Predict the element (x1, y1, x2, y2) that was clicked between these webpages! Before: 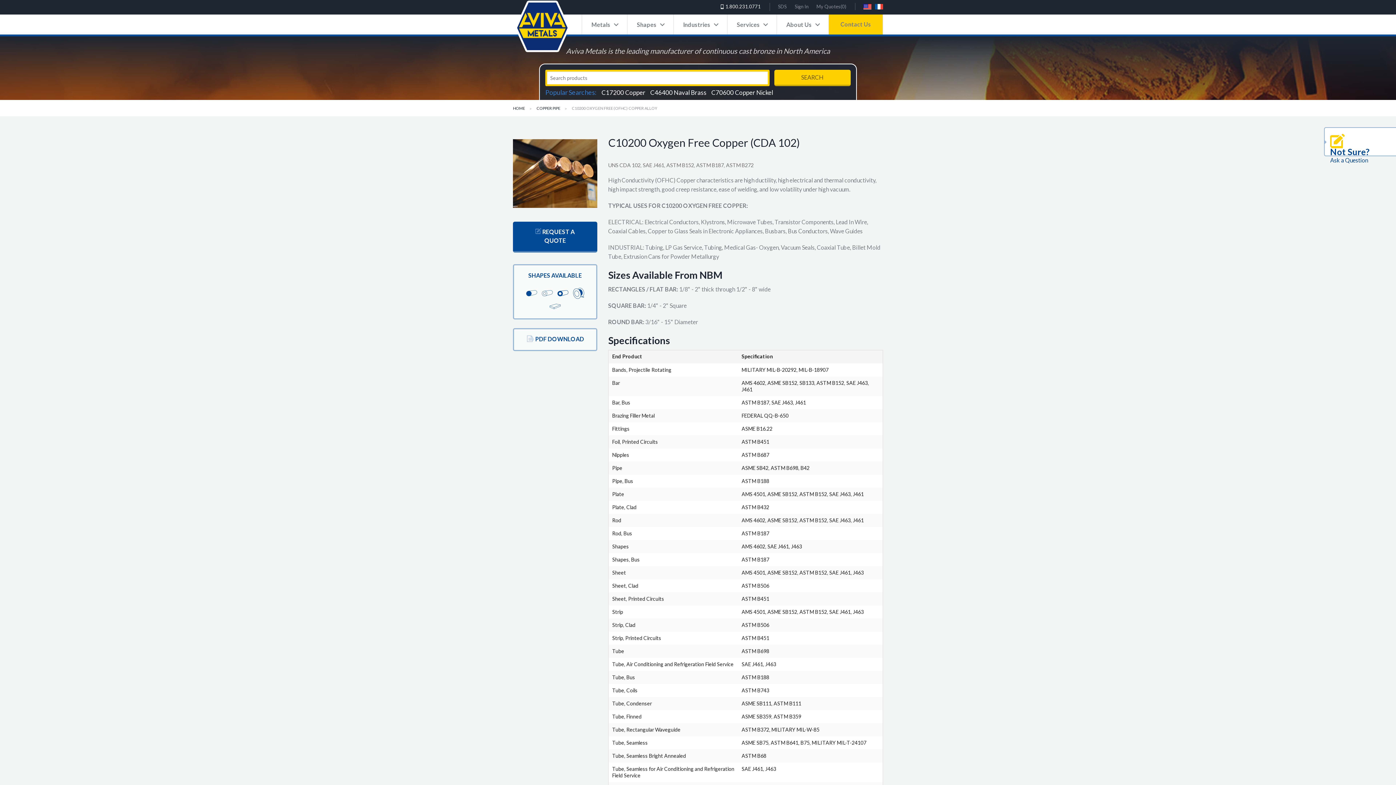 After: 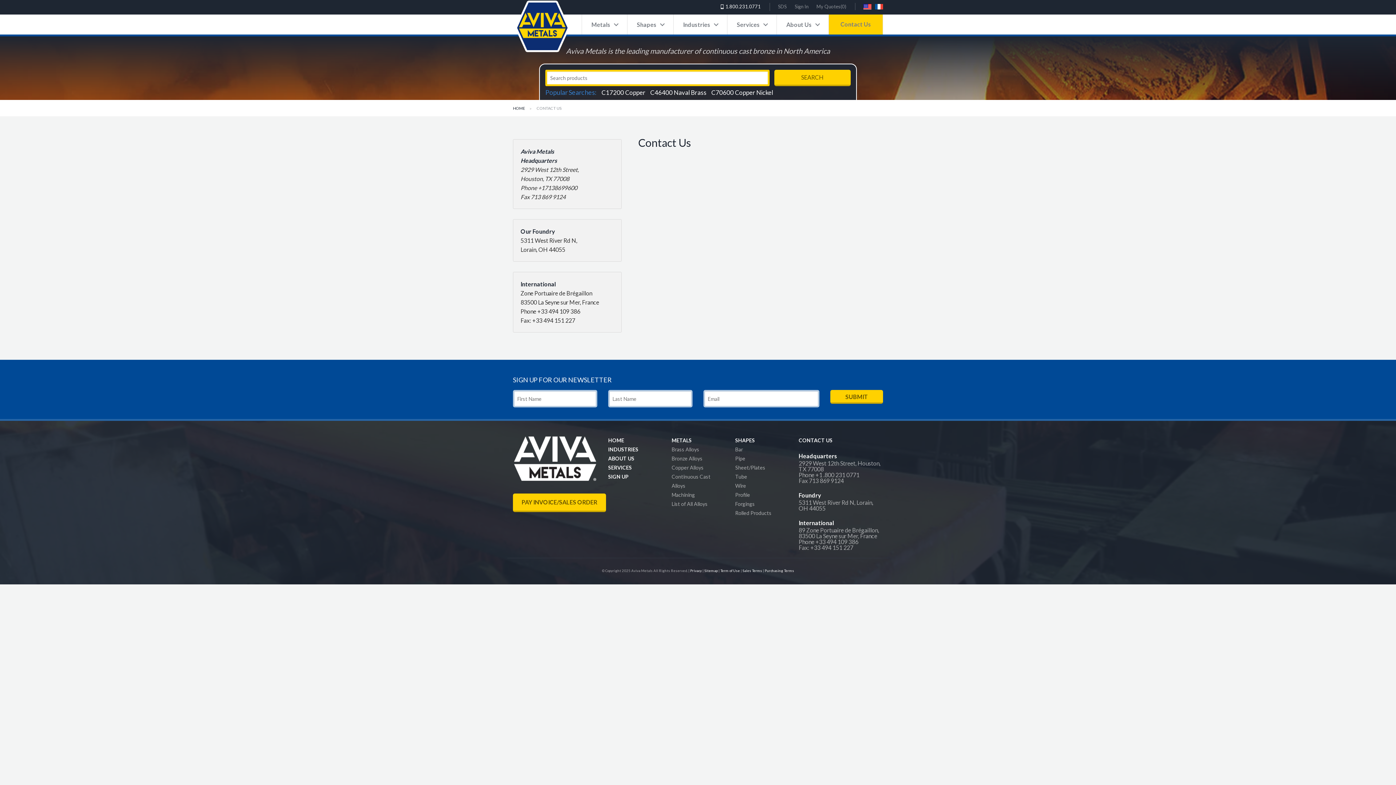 Action: bbox: (829, 14, 882, 34) label: Contact Us